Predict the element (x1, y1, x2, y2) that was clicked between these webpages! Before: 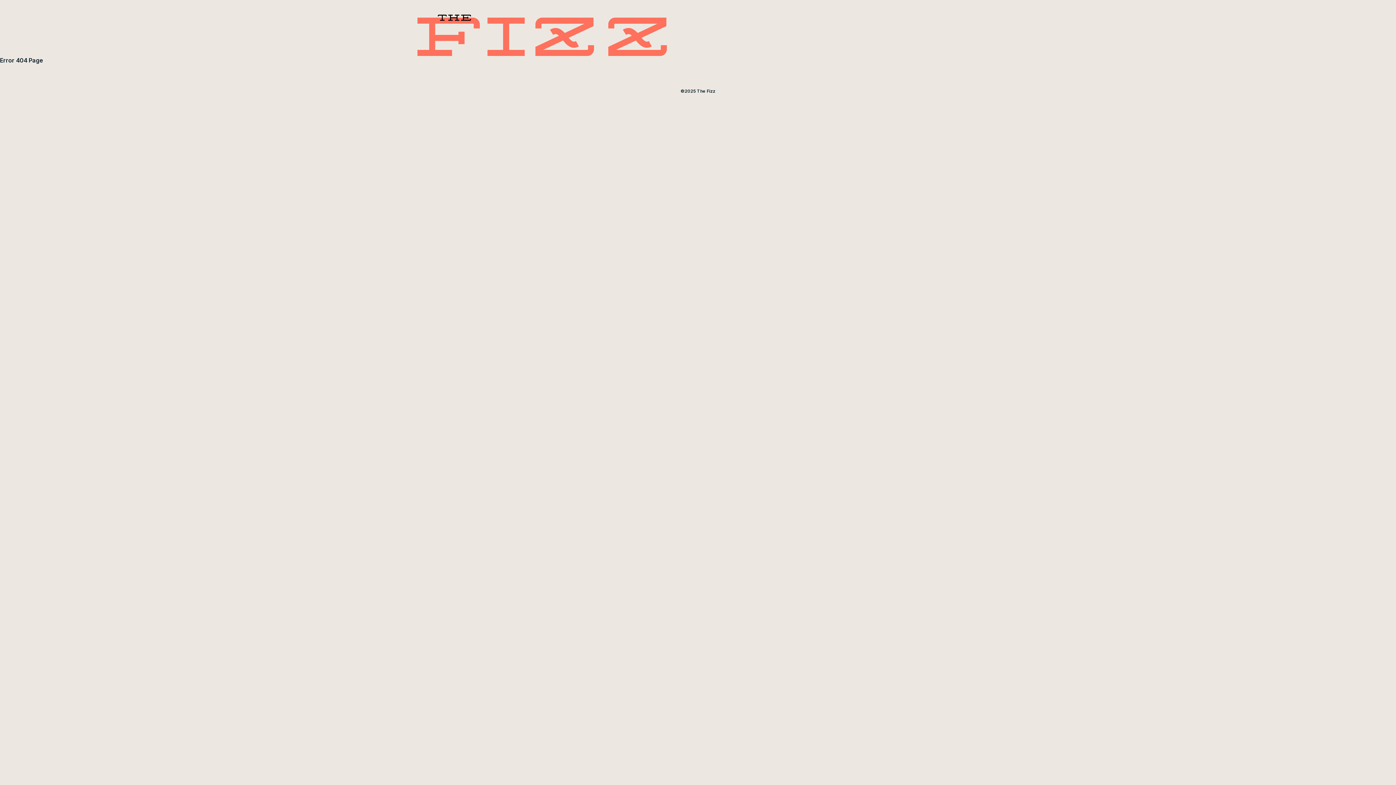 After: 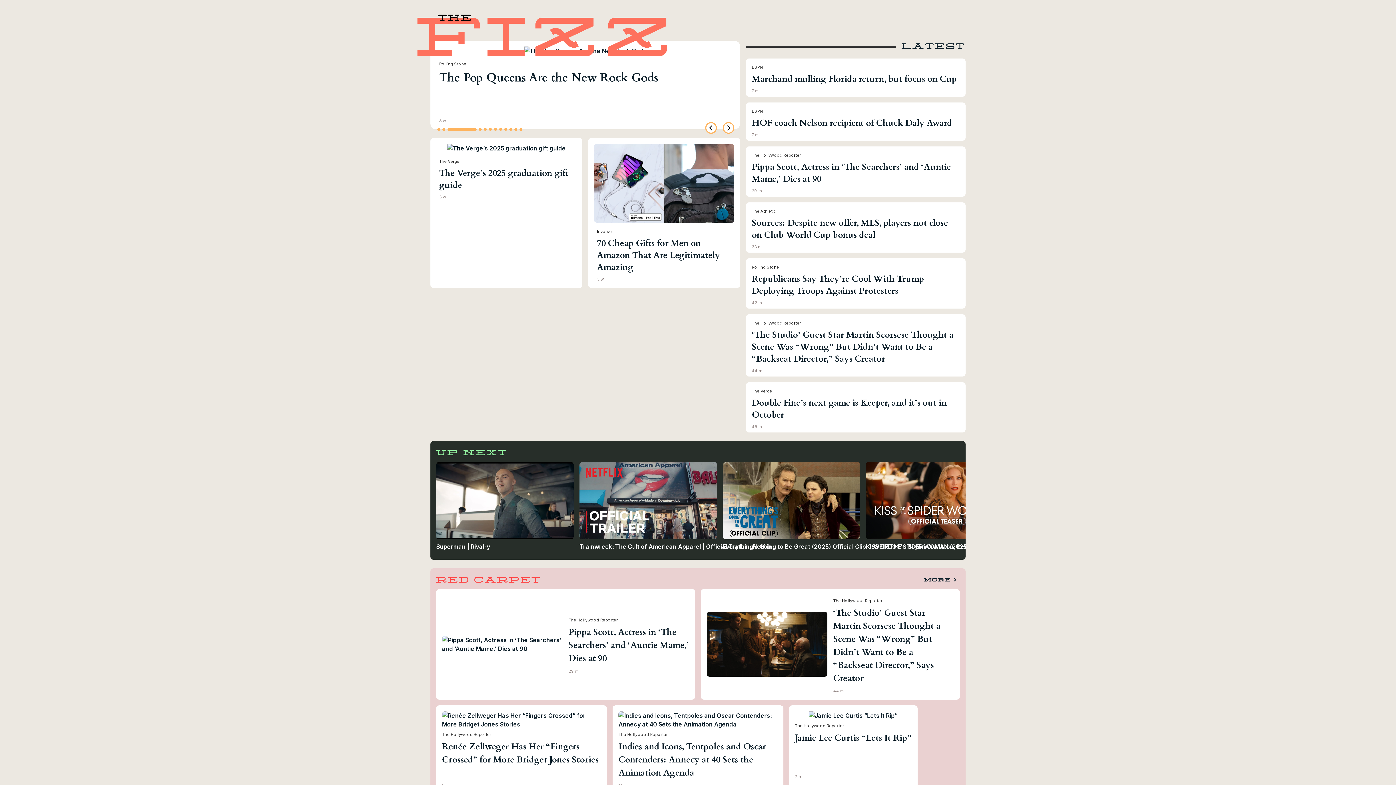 Action: bbox: (417, 31, 667, 38)